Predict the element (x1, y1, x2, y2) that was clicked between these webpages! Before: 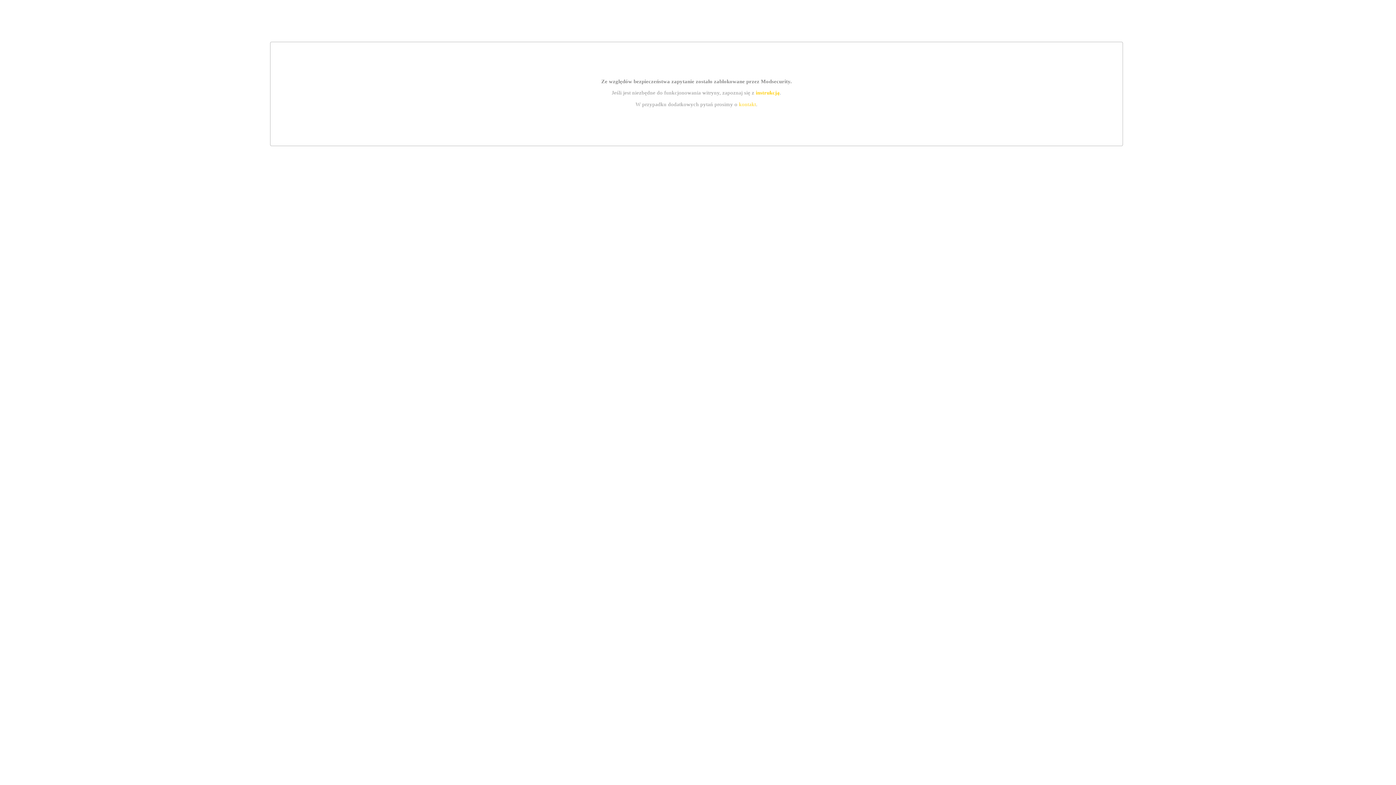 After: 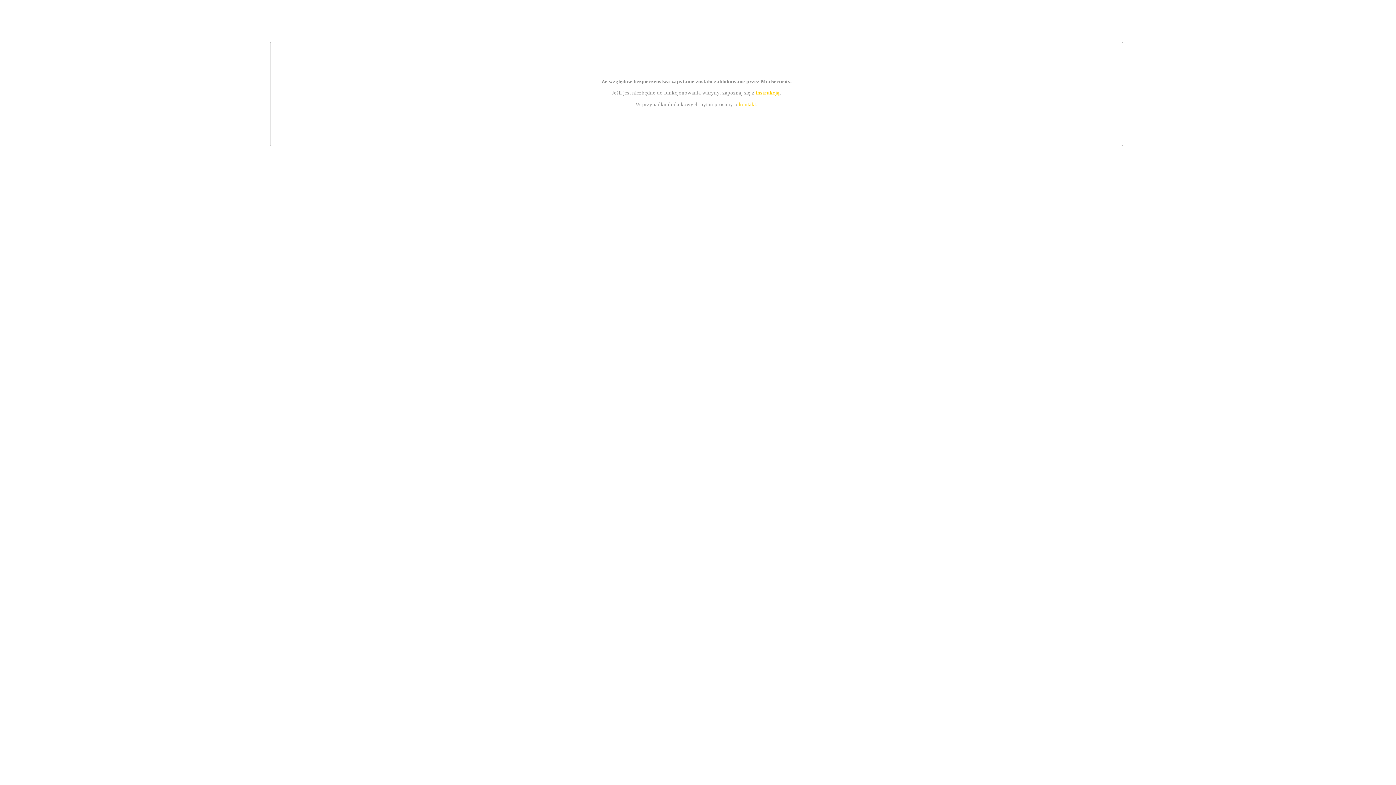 Action: label: instrukcją bbox: (755, 89, 779, 95)